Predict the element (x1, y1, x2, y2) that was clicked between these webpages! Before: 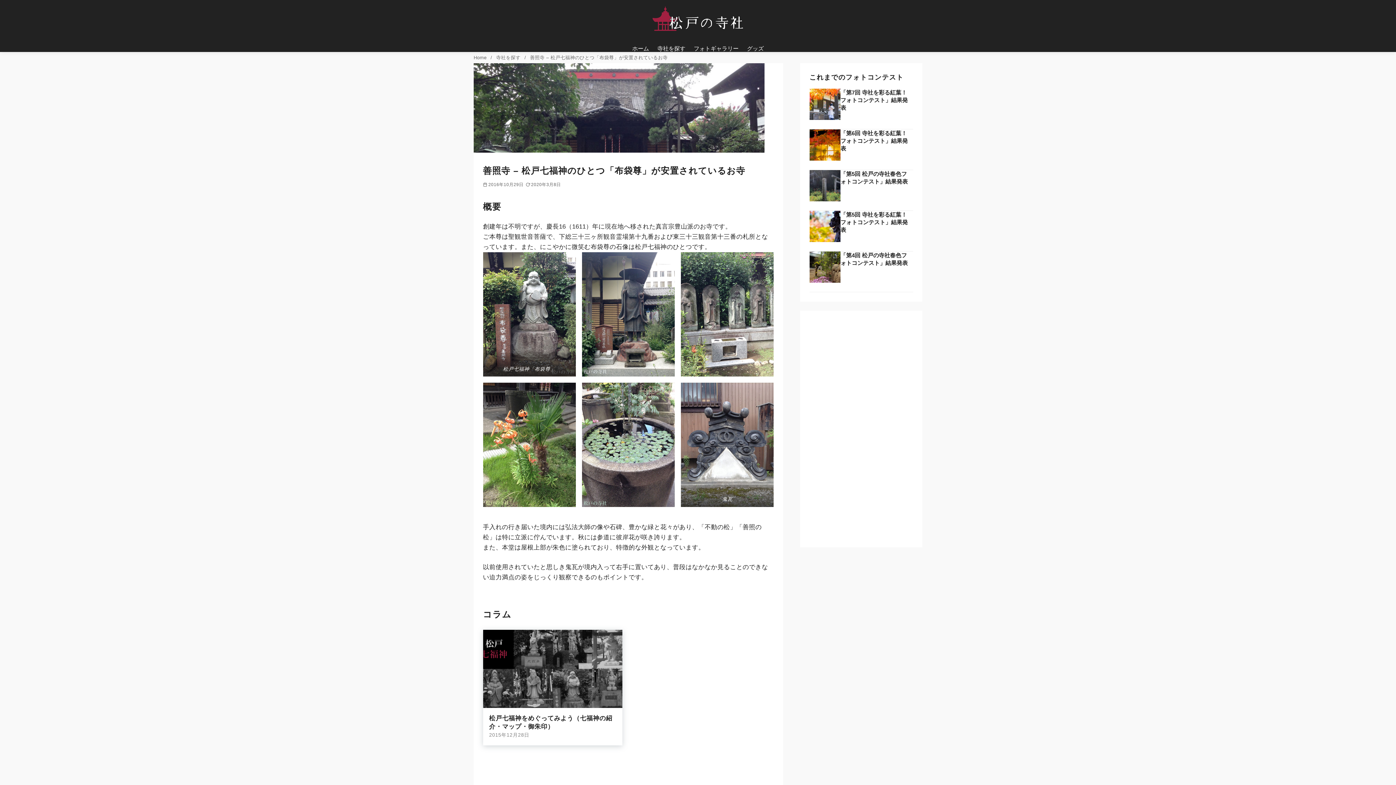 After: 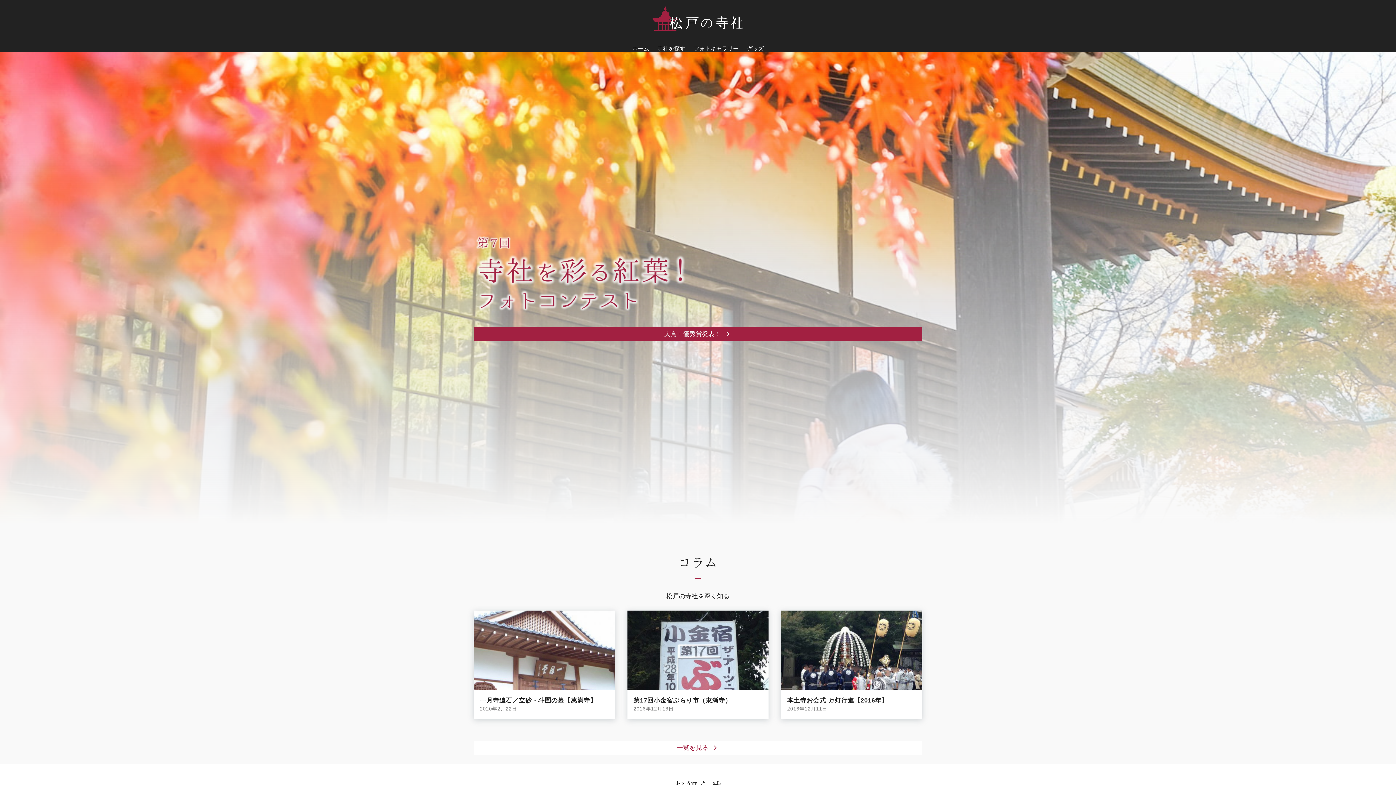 Action: label: ホーム bbox: (632, 34, 649, 63)